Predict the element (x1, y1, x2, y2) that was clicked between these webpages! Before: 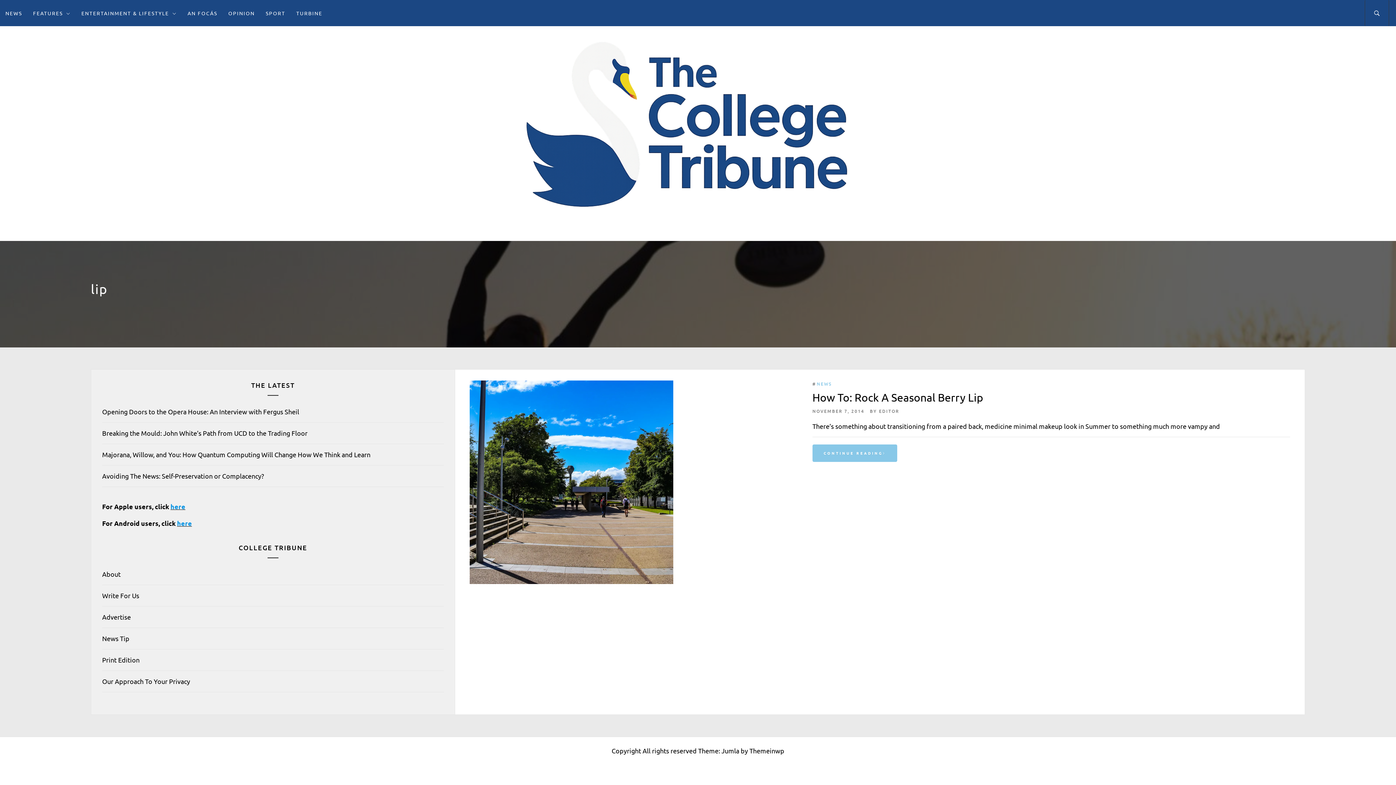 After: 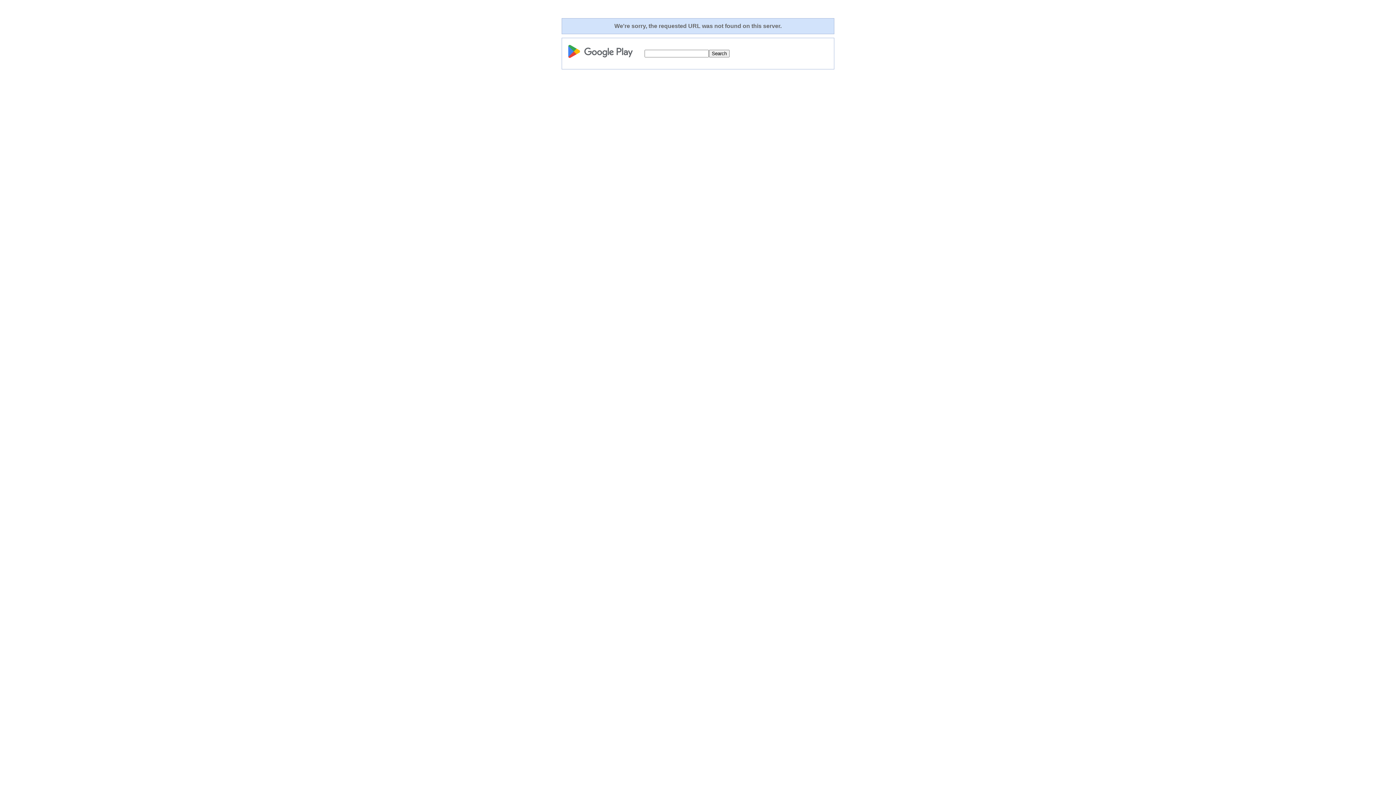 Action: bbox: (177, 519, 192, 527) label: here